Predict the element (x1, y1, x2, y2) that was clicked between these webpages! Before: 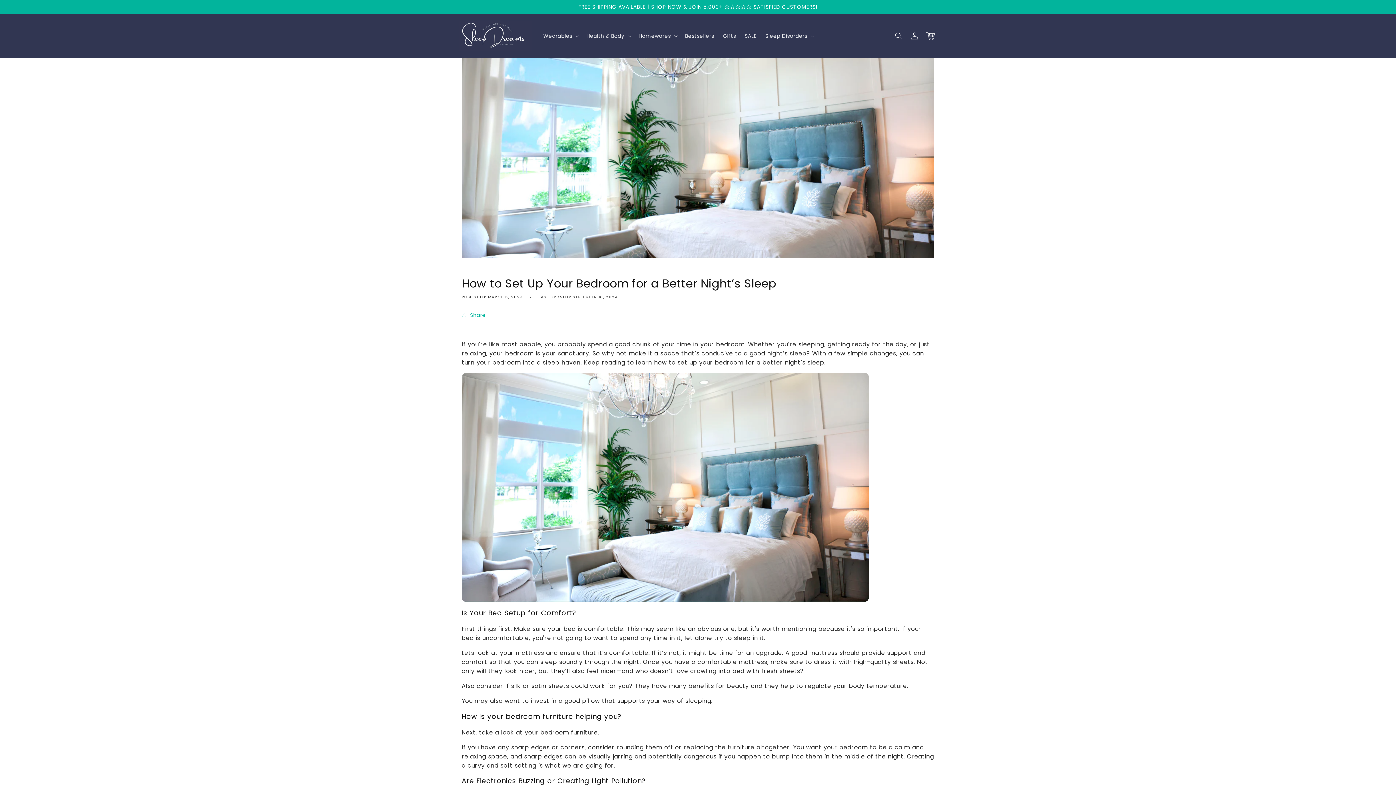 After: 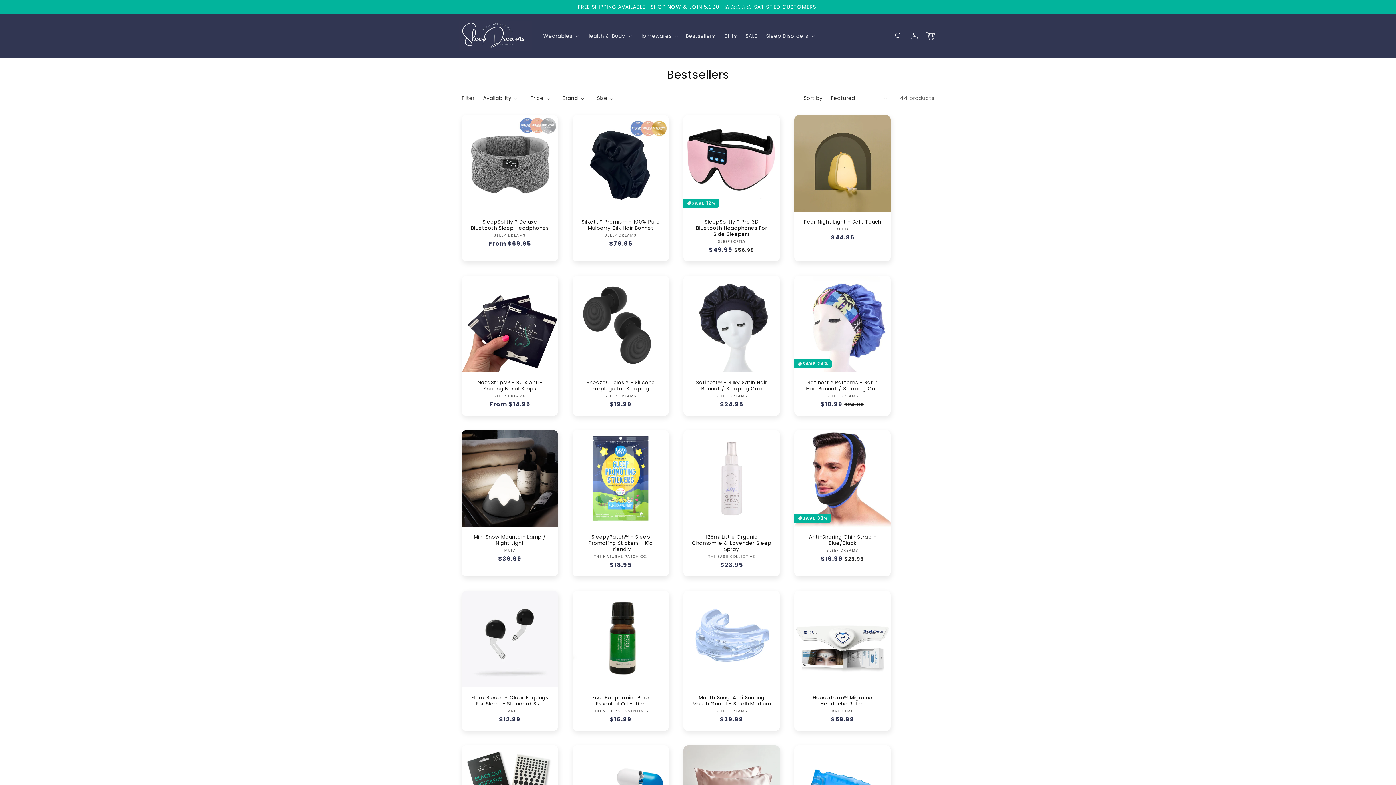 Action: bbox: (680, 28, 718, 43) label: Bestsellers